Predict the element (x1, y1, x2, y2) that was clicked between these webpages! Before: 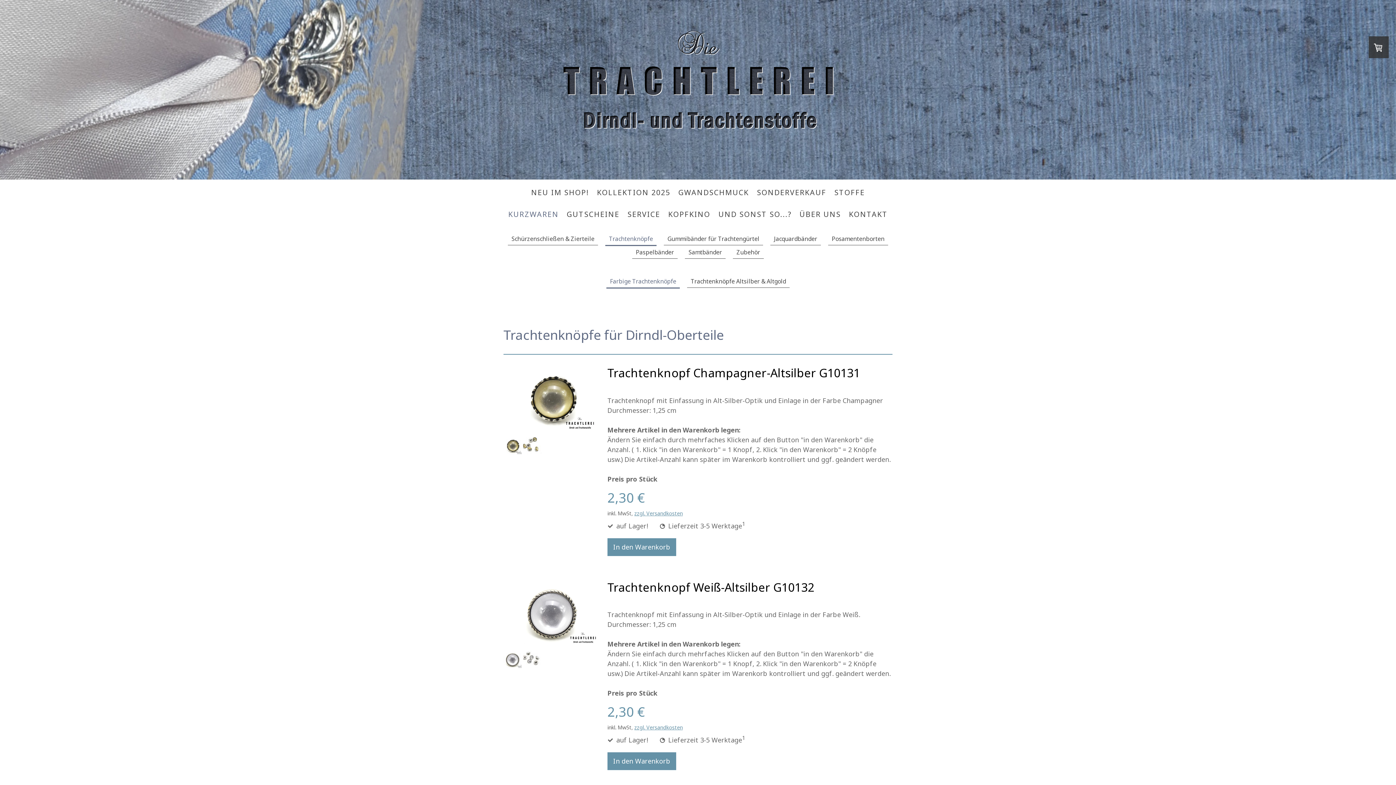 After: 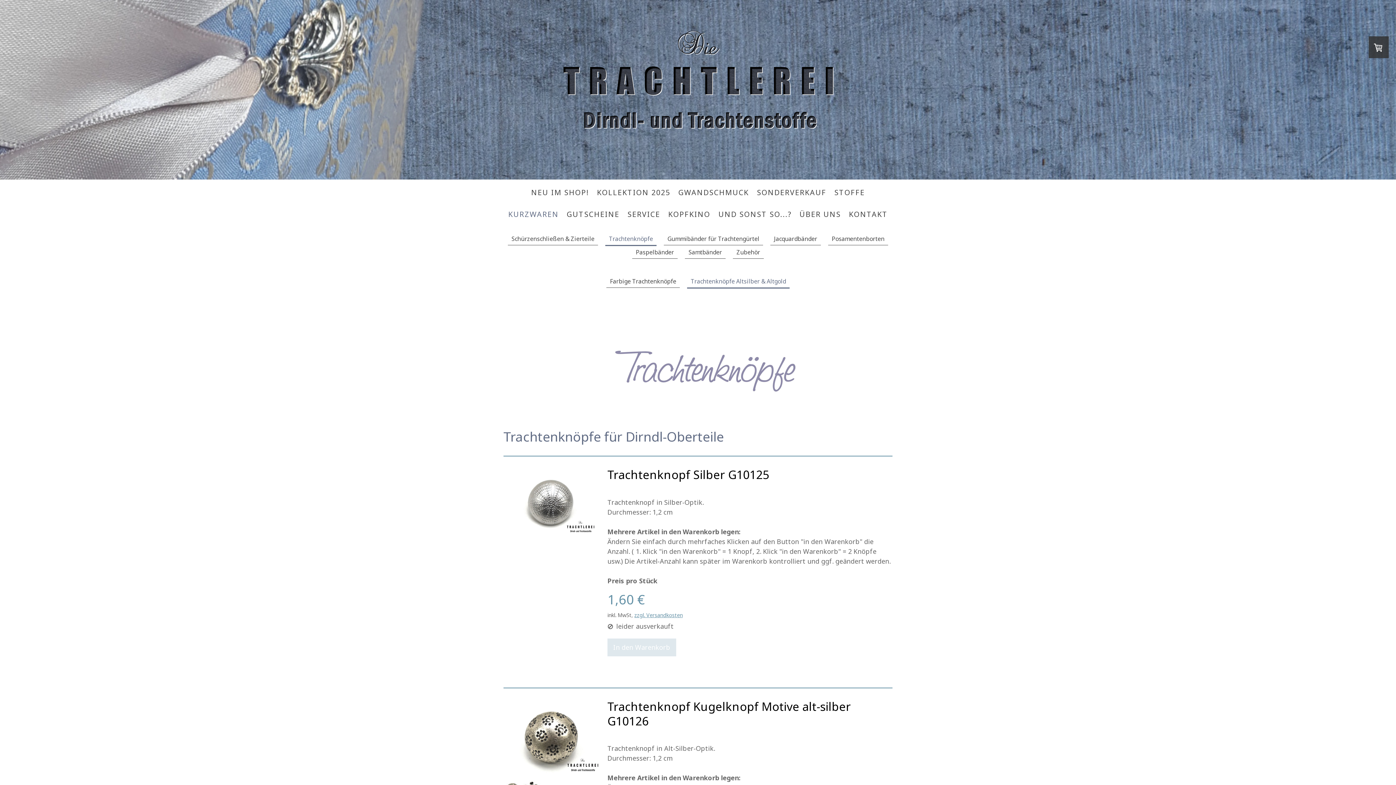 Action: label: Trachtenknöpfe Altsilber & Altgold bbox: (687, 275, 789, 288)